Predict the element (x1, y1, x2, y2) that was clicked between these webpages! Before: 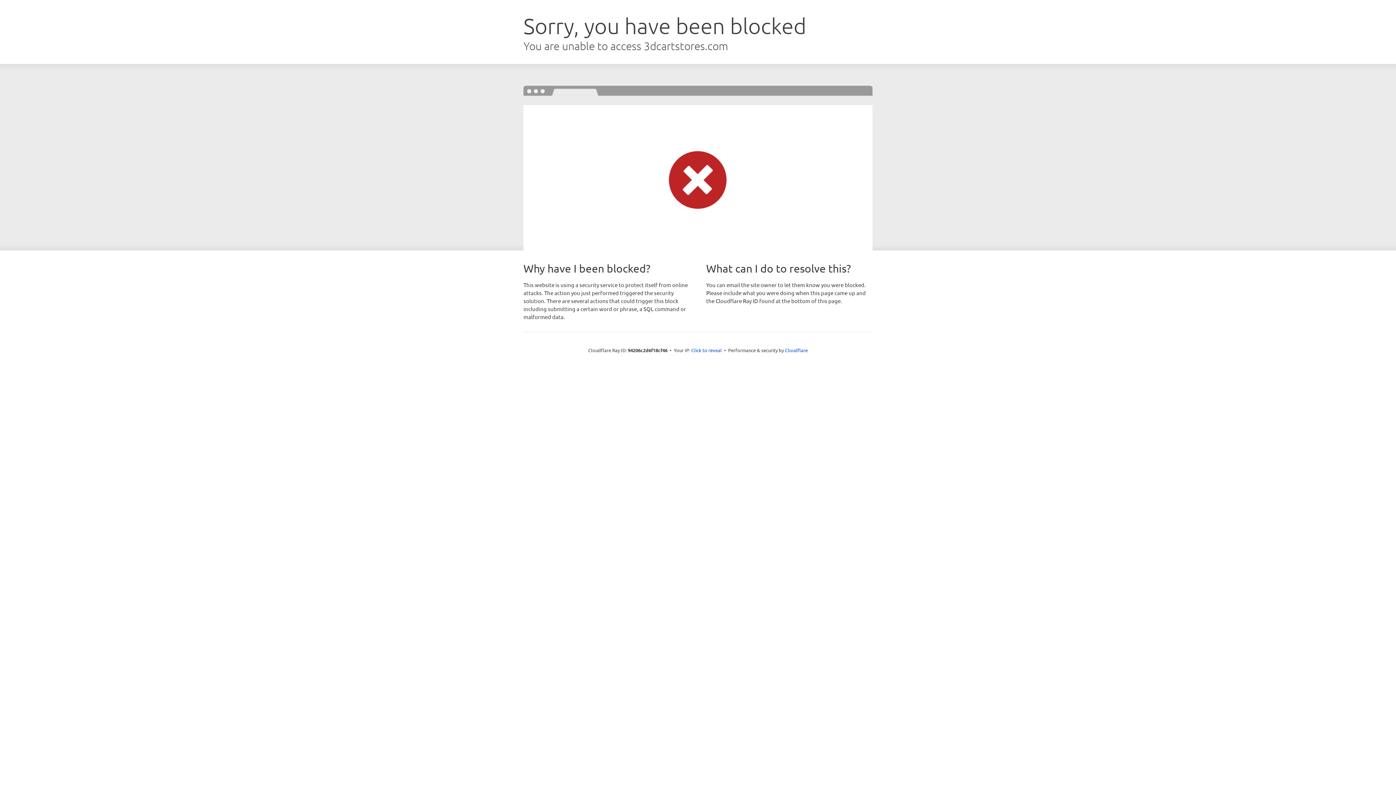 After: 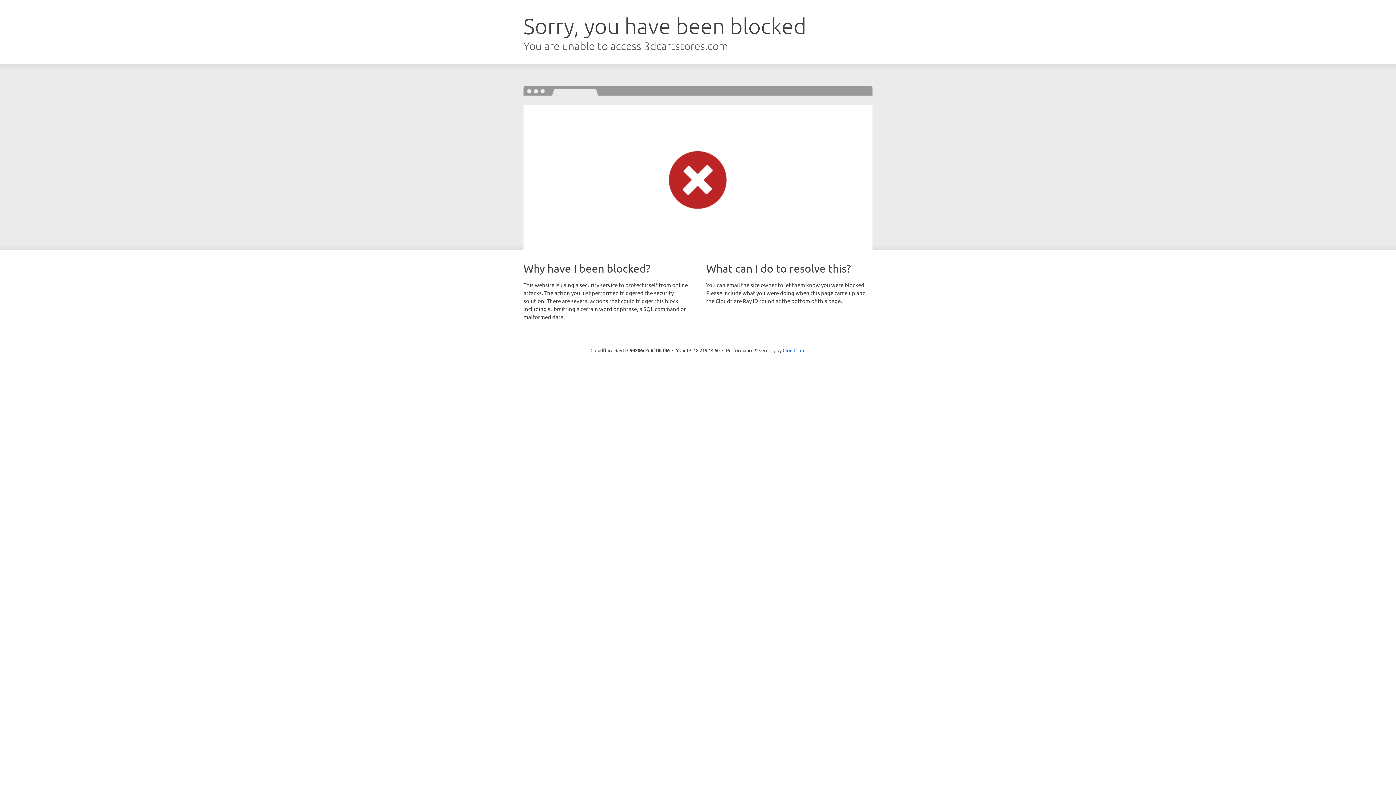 Action: bbox: (691, 346, 722, 353) label: Click to reveal